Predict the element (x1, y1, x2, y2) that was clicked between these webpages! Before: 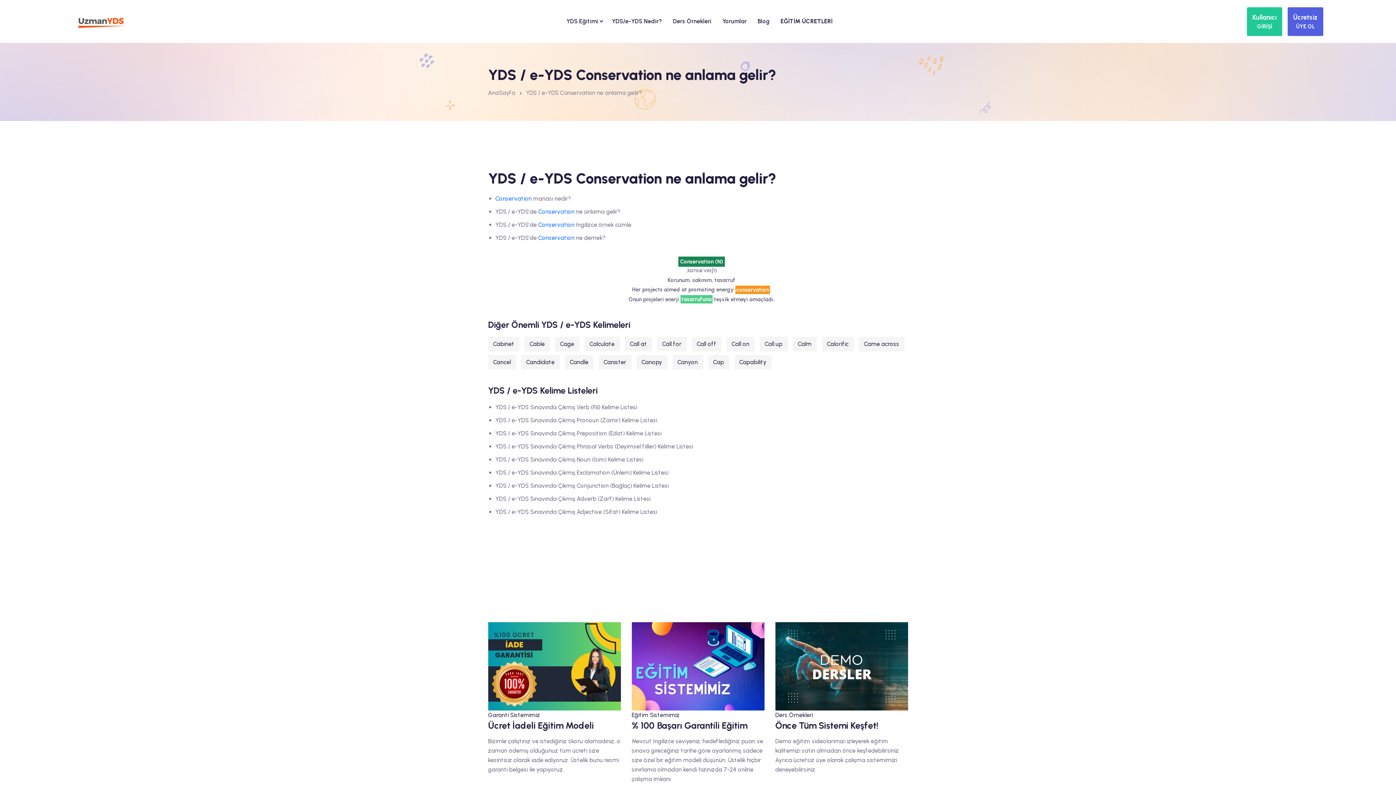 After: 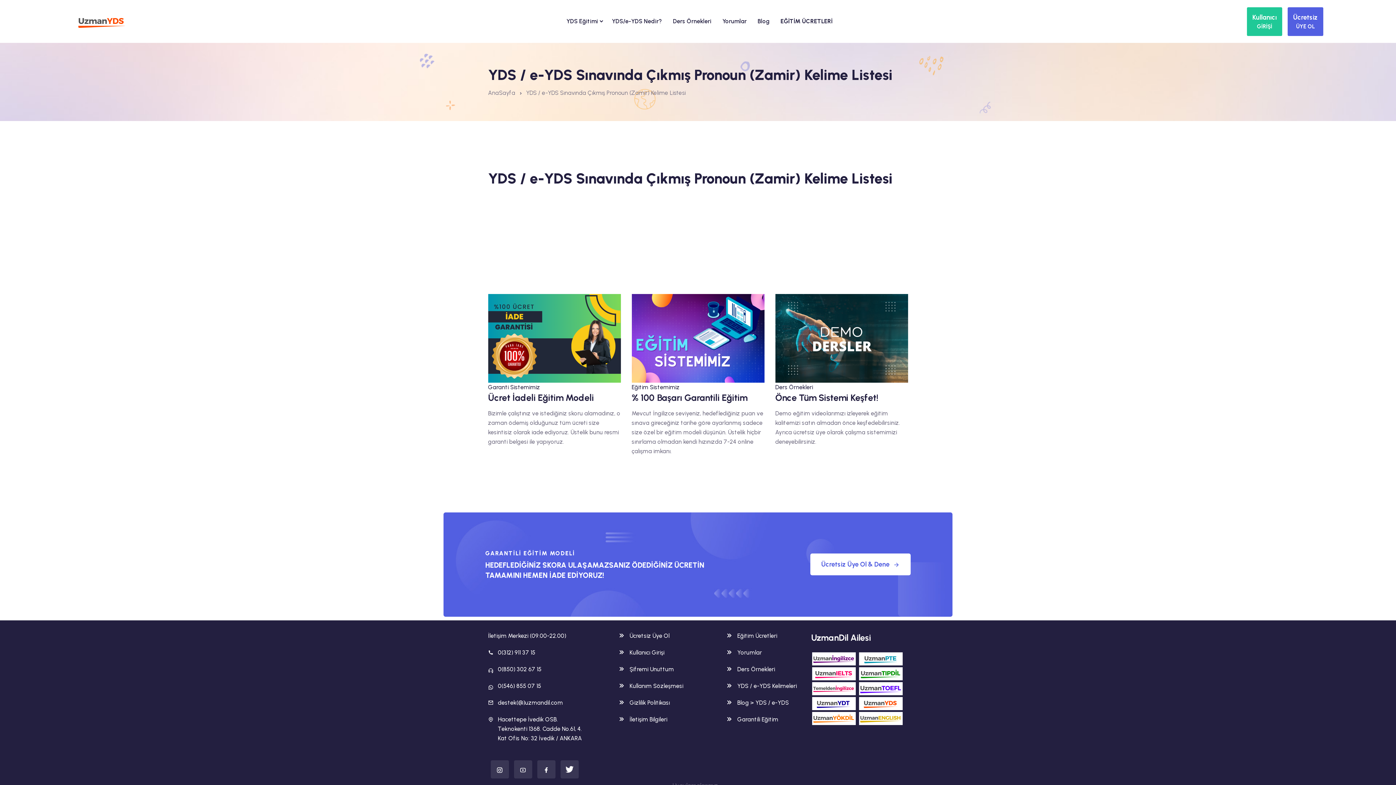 Action: label: YDS / e-YDS Sınavında Çıkmış Pronoun (Zamir) Kelime Listesi bbox: (495, 416, 657, 423)